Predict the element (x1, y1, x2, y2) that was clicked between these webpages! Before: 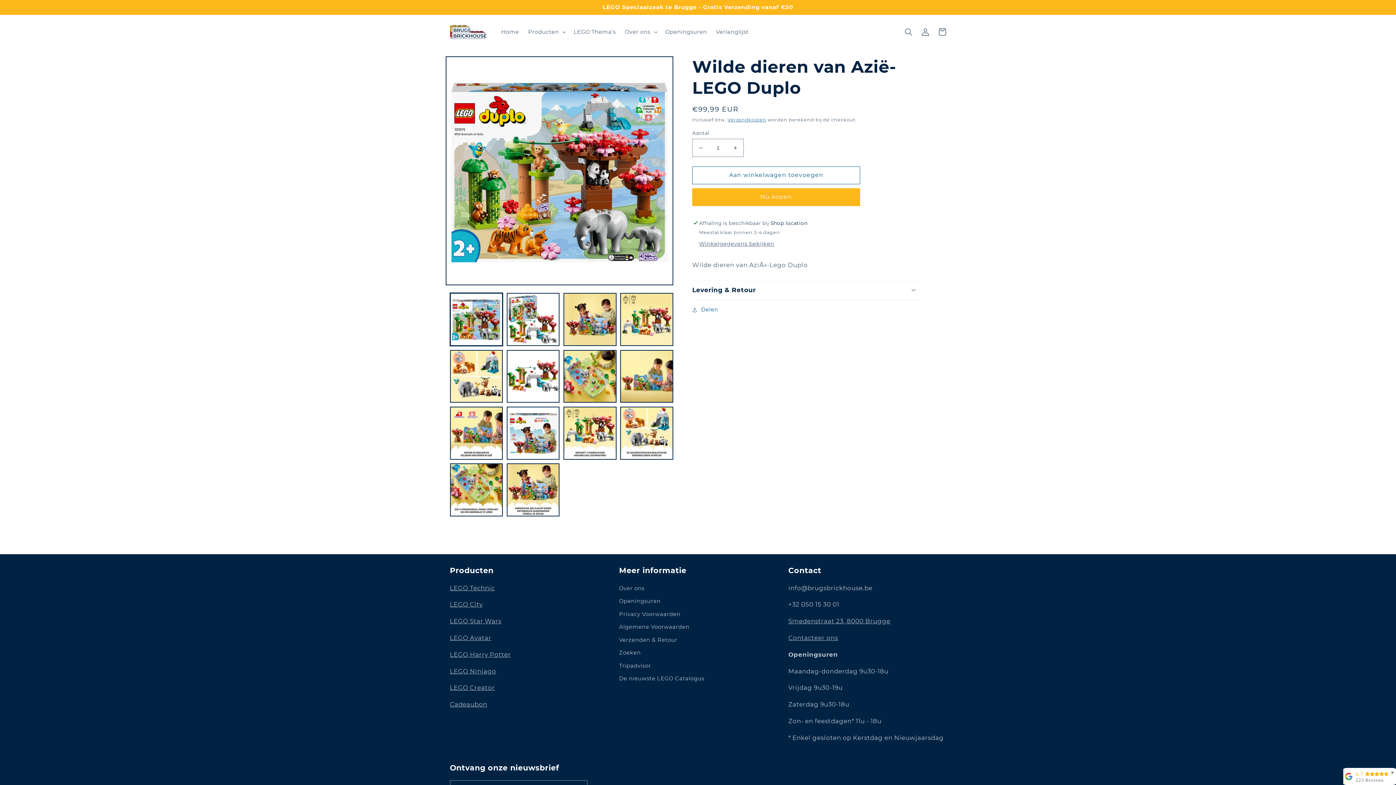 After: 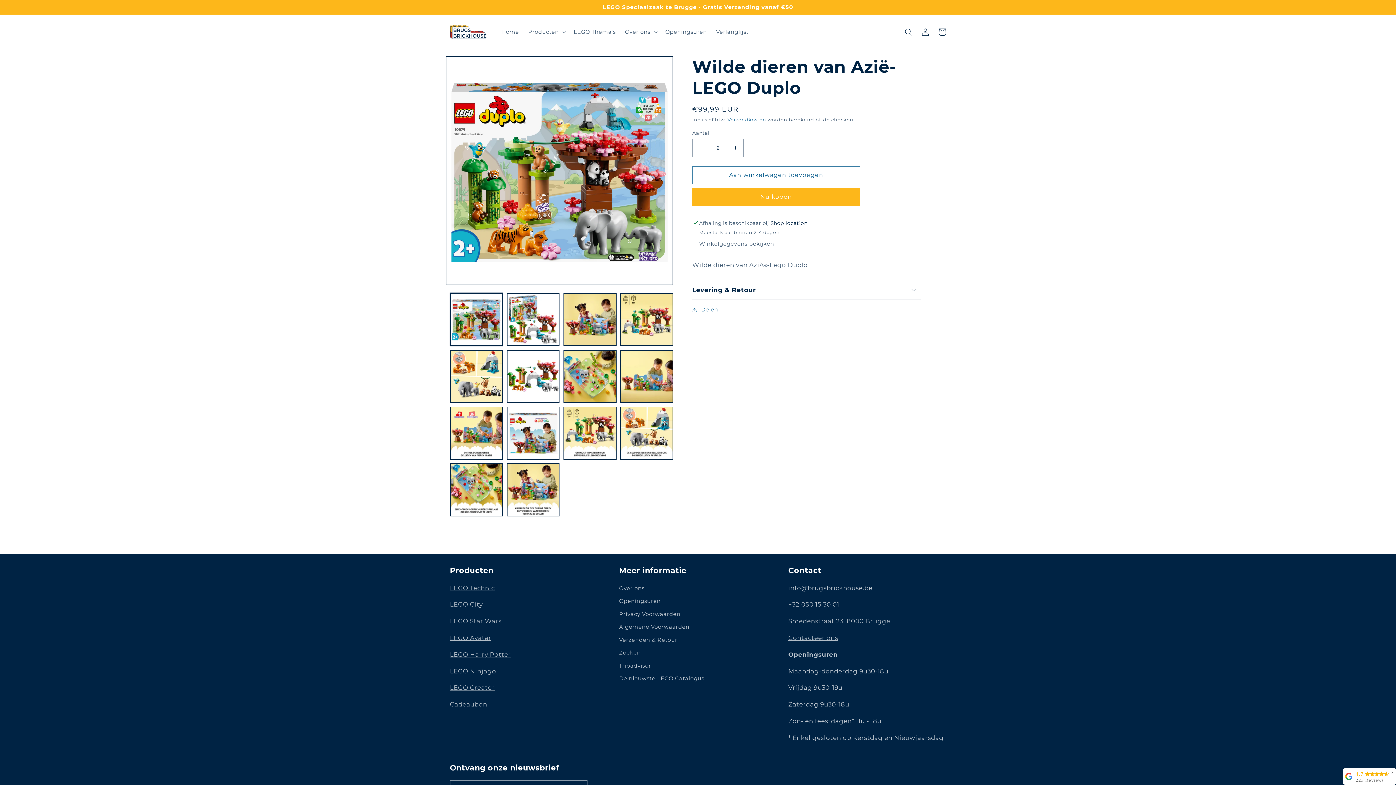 Action: label: Aantal verhogen voor Wilde dieren van Azië-LEGO Duplo bbox: (727, 139, 743, 156)